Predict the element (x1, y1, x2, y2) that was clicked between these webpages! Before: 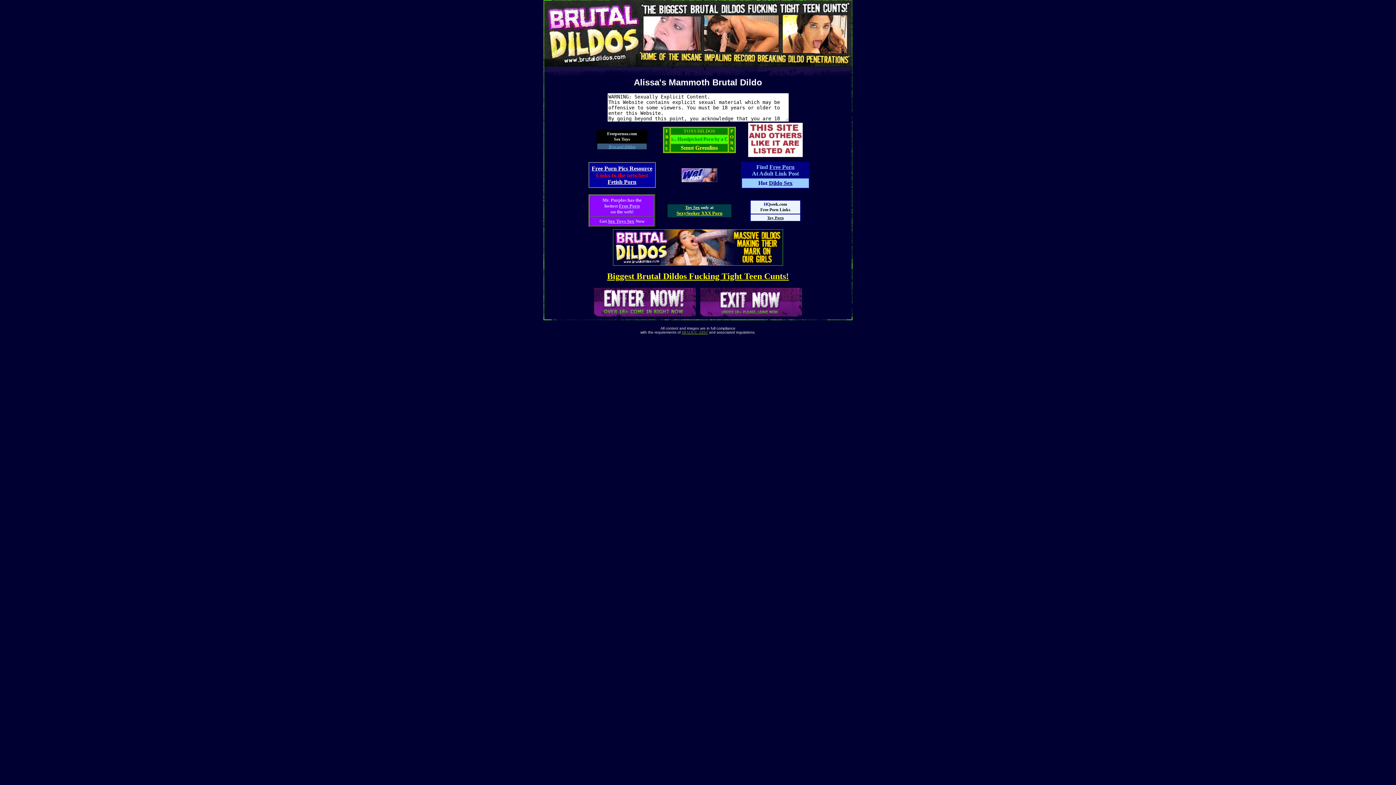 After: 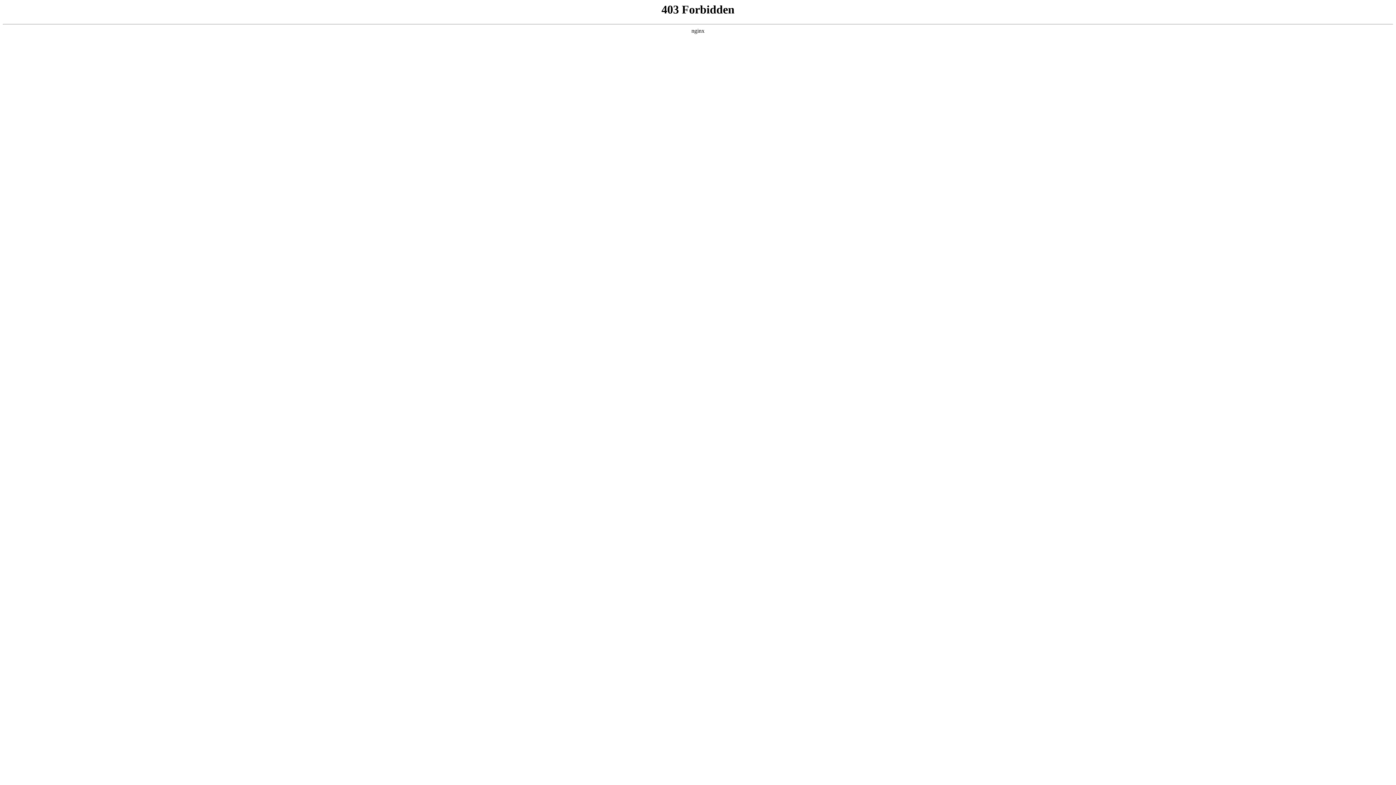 Action: label: Free Porn Pics Resource
 bbox: (591, 165, 652, 171)